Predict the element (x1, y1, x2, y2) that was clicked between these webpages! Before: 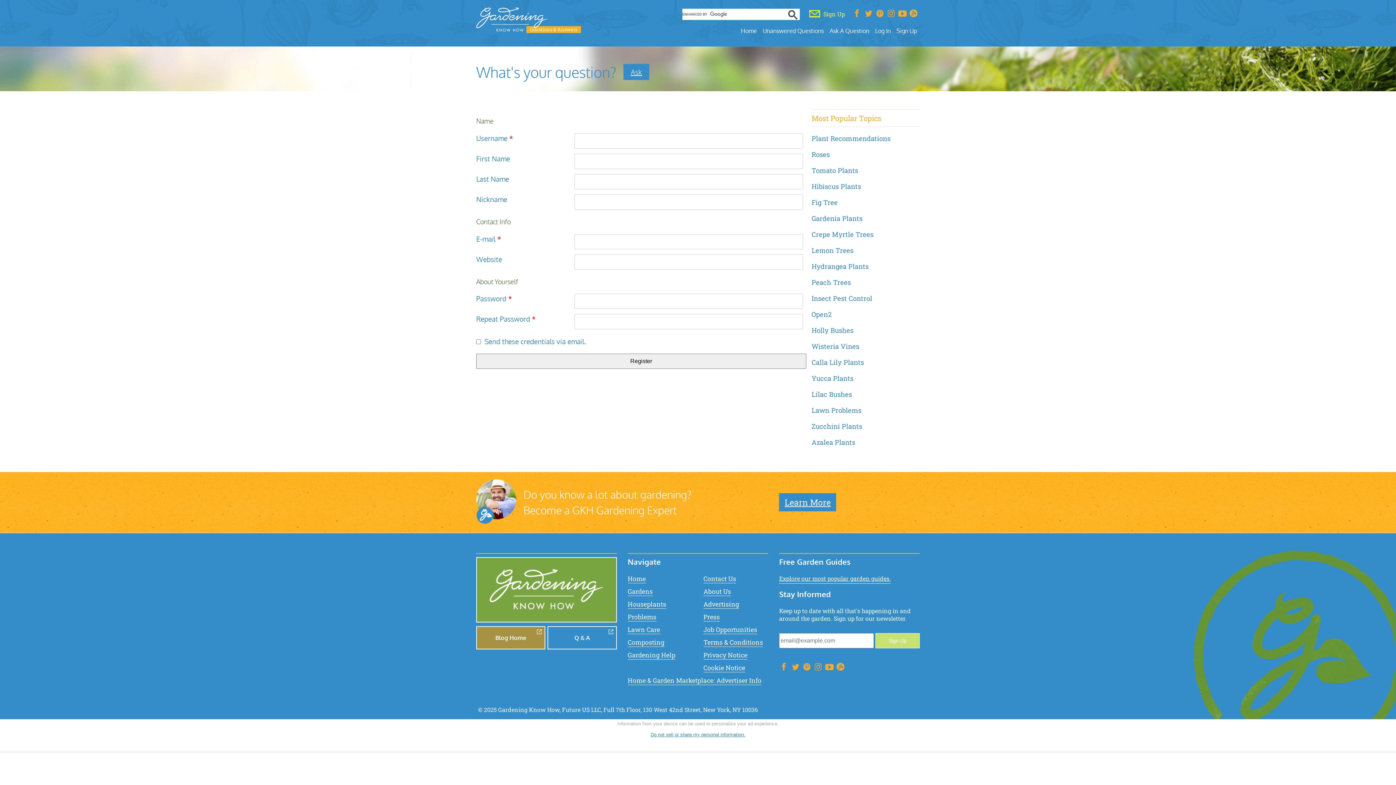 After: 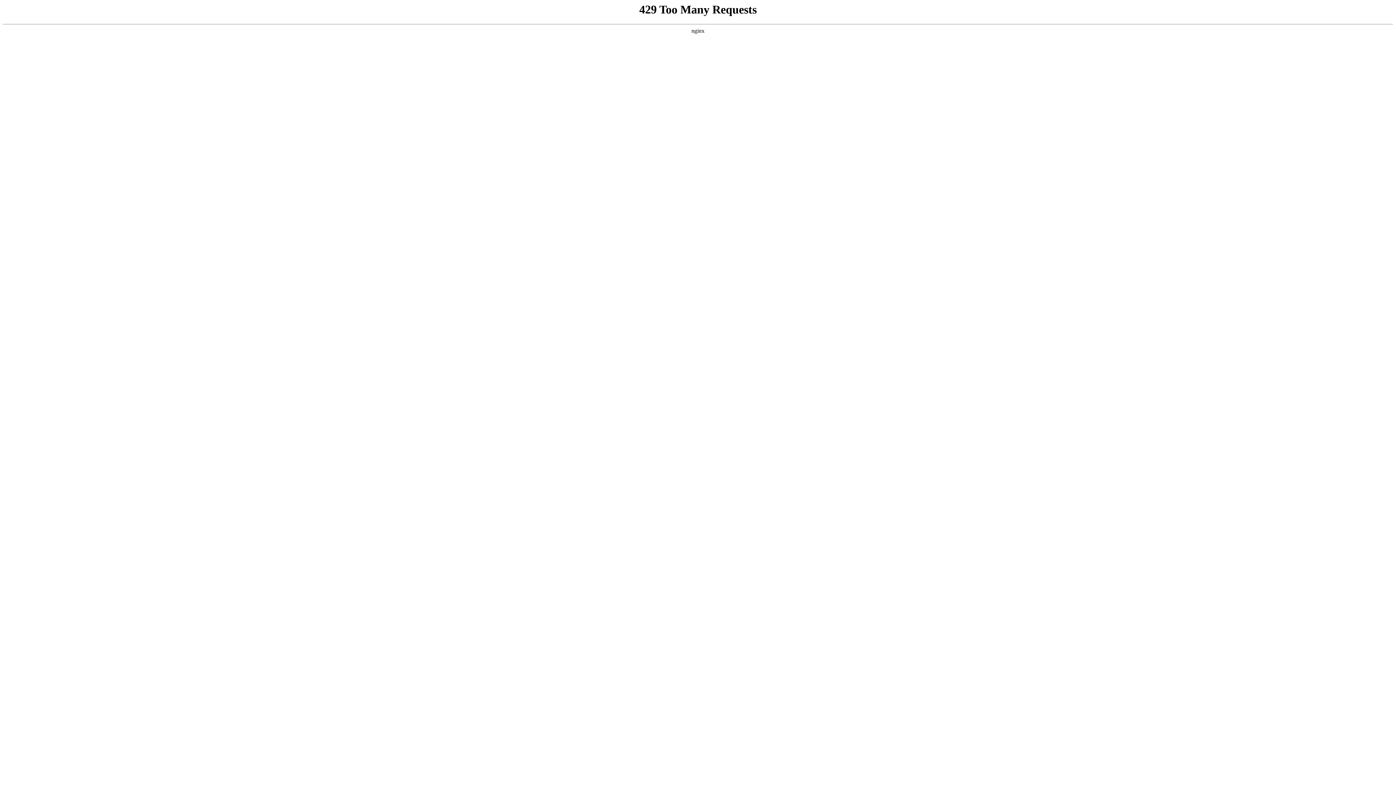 Action: label: Fig Tree bbox: (811, 198, 838, 206)